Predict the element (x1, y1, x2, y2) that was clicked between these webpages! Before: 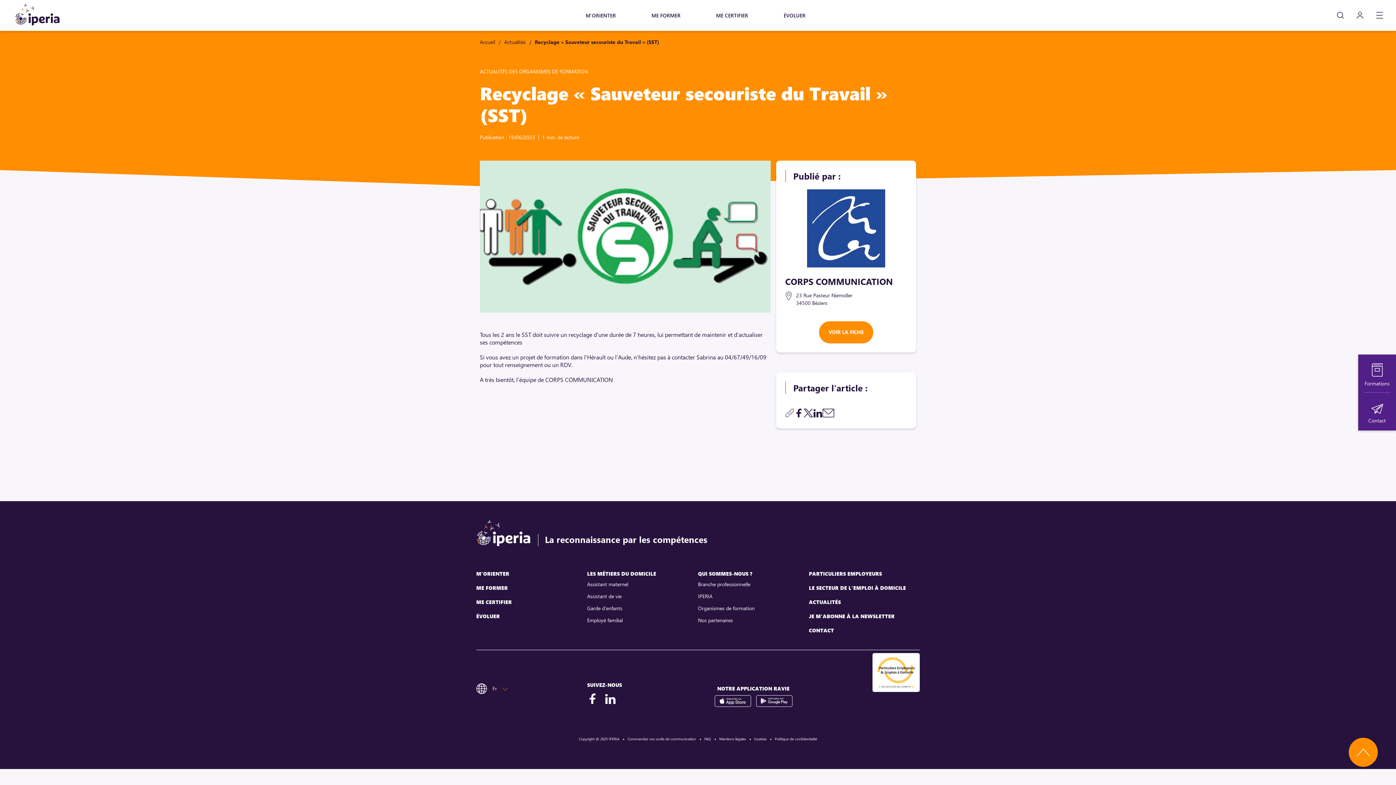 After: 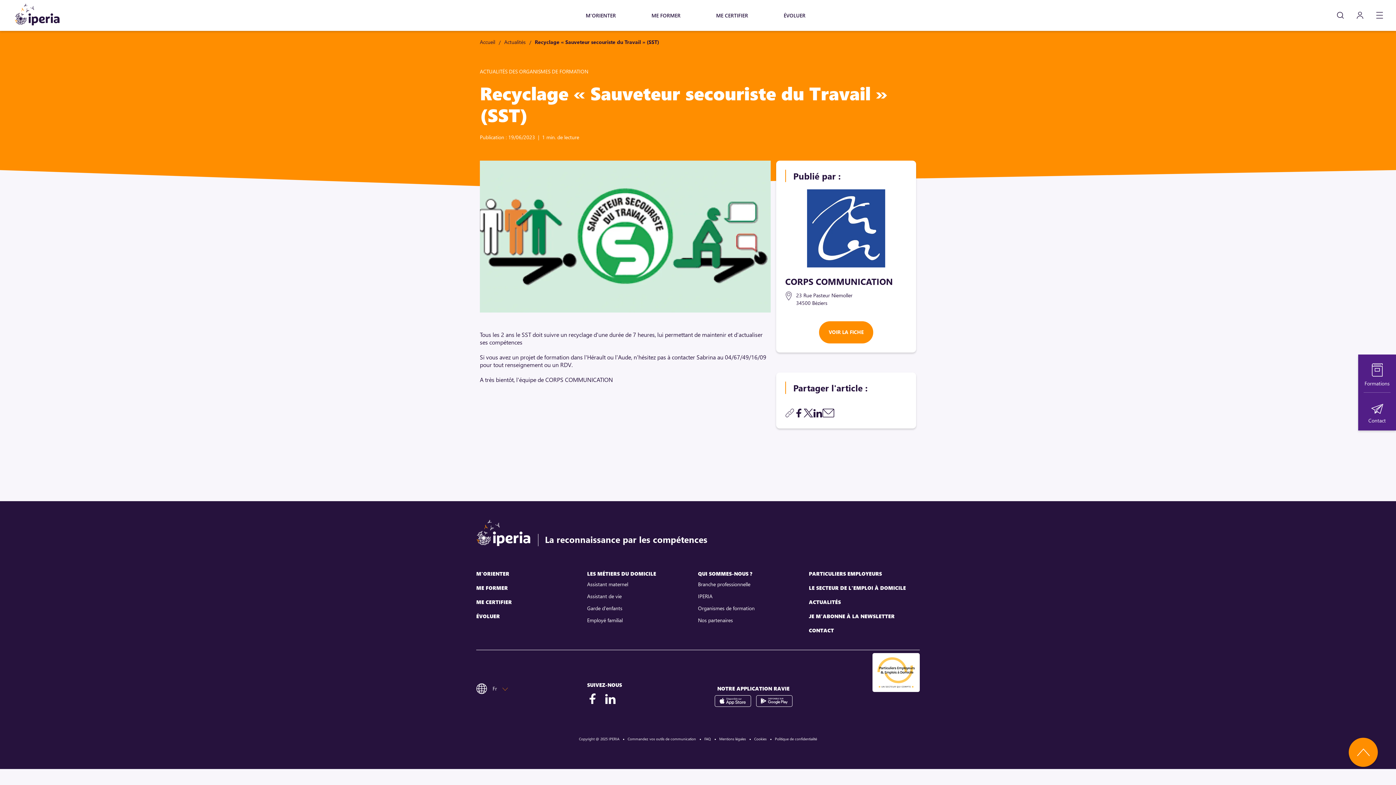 Action: bbox: (599, 700, 616, 706)